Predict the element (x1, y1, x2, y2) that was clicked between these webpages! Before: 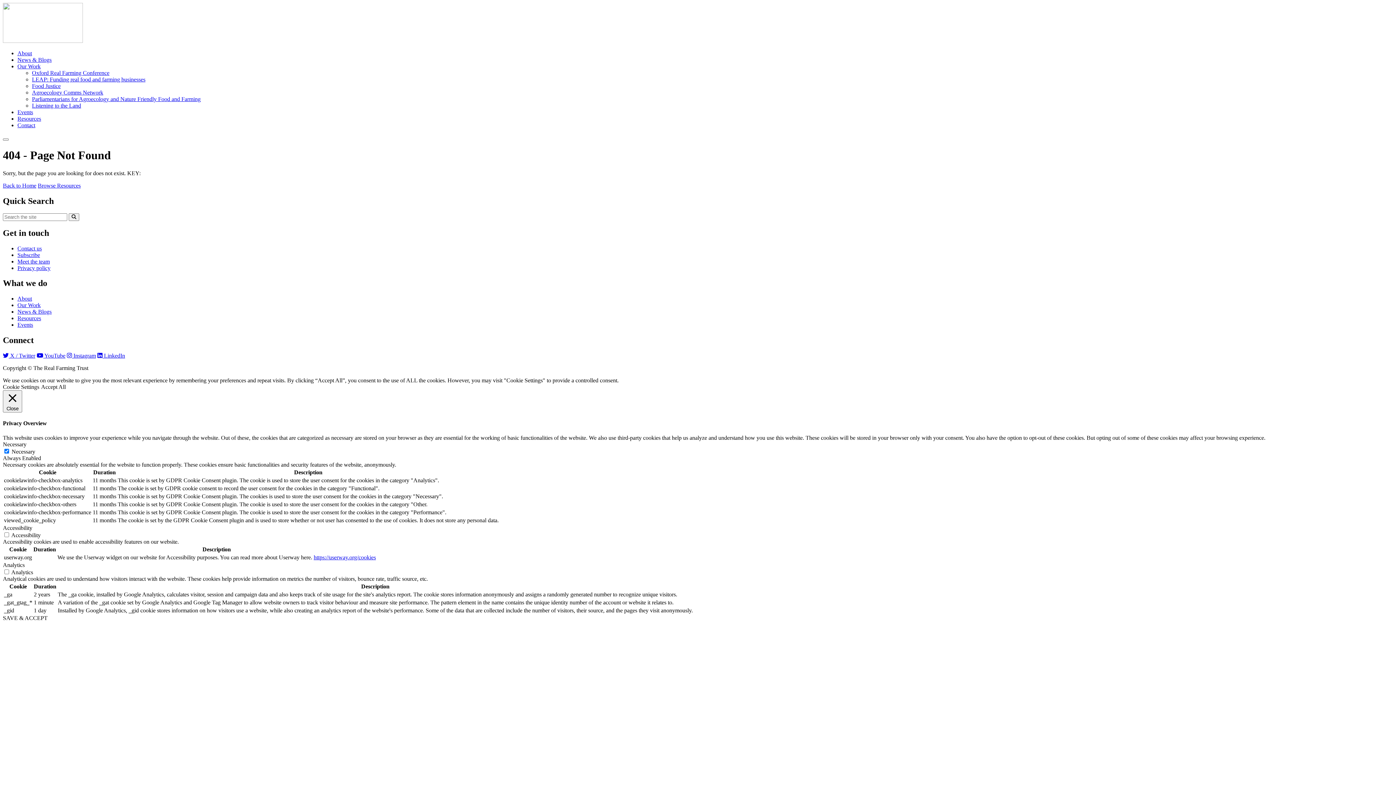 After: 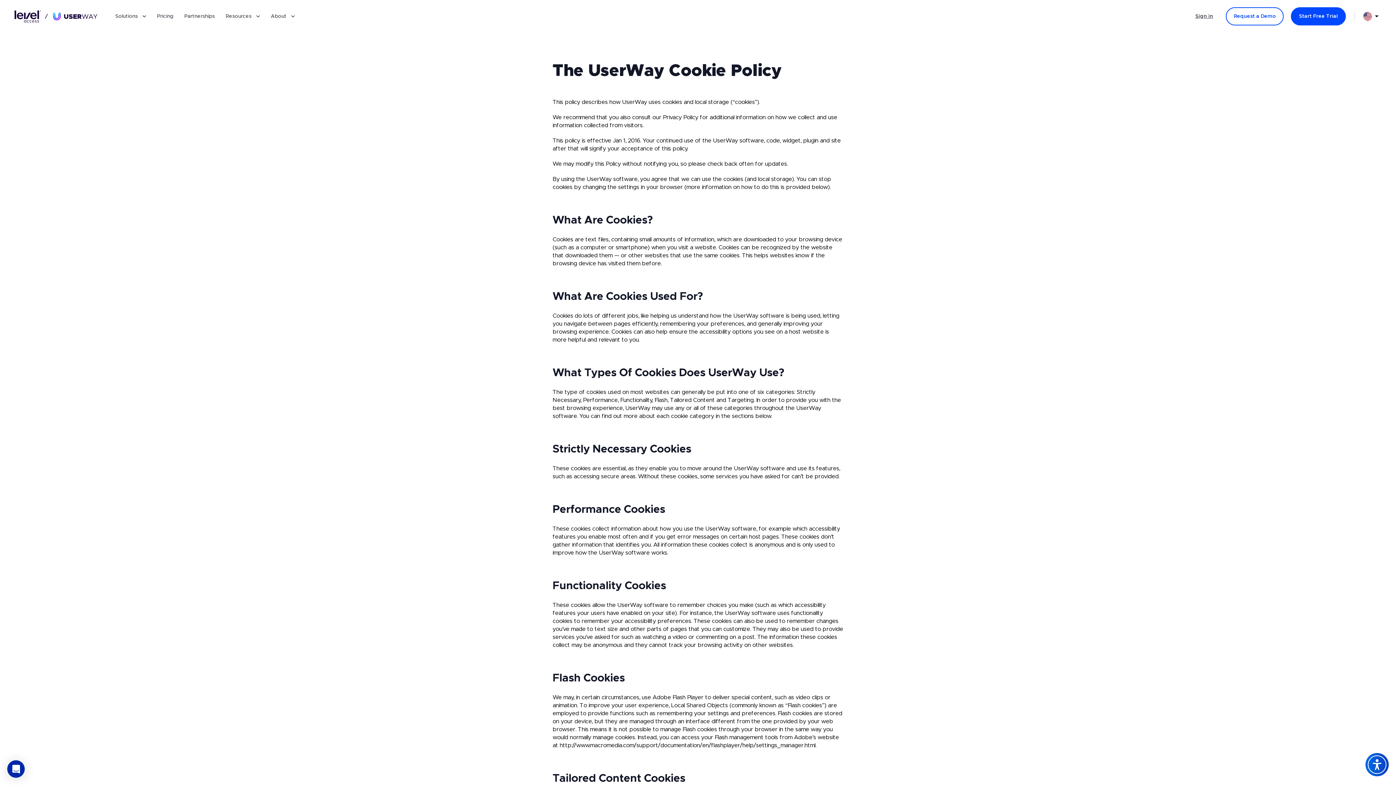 Action: label: https://userway.org/cookies bbox: (313, 554, 376, 560)